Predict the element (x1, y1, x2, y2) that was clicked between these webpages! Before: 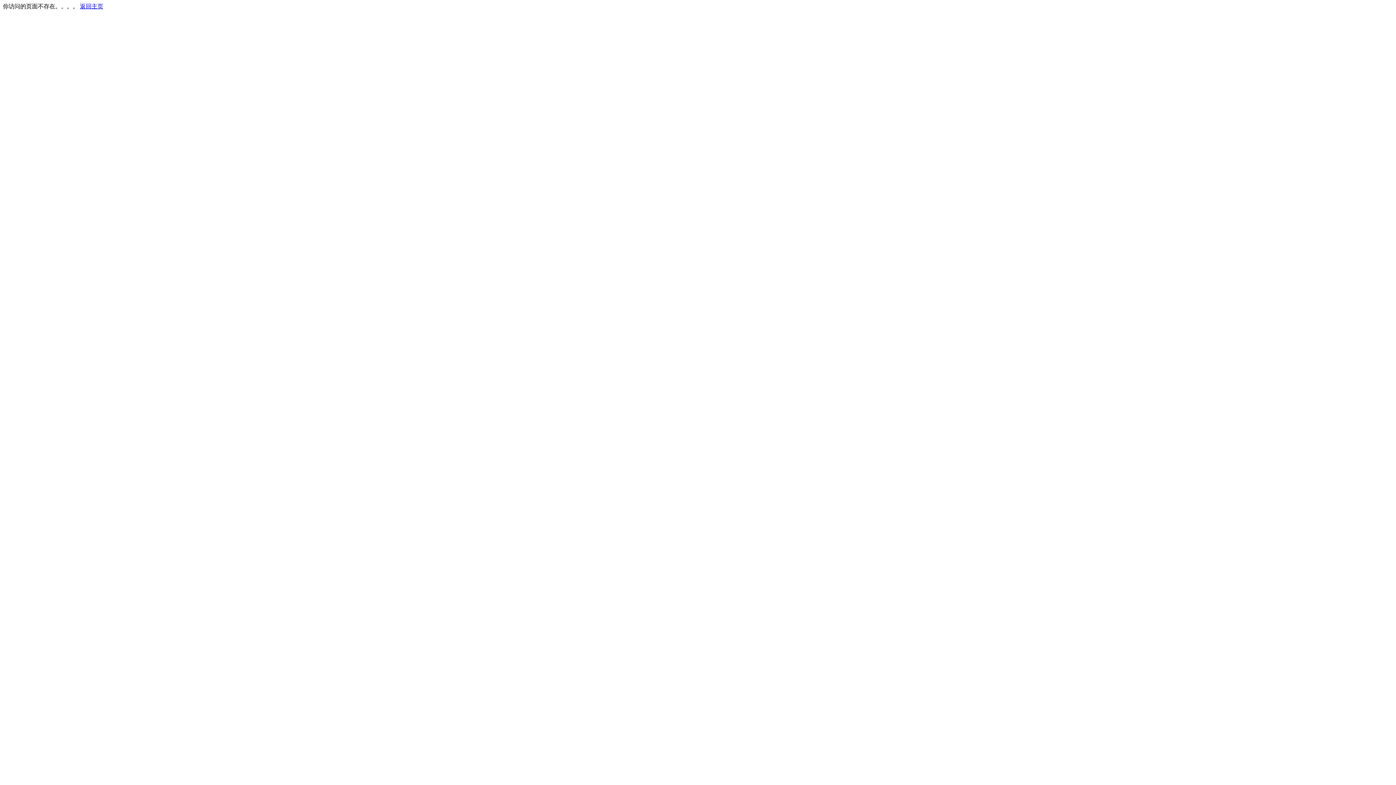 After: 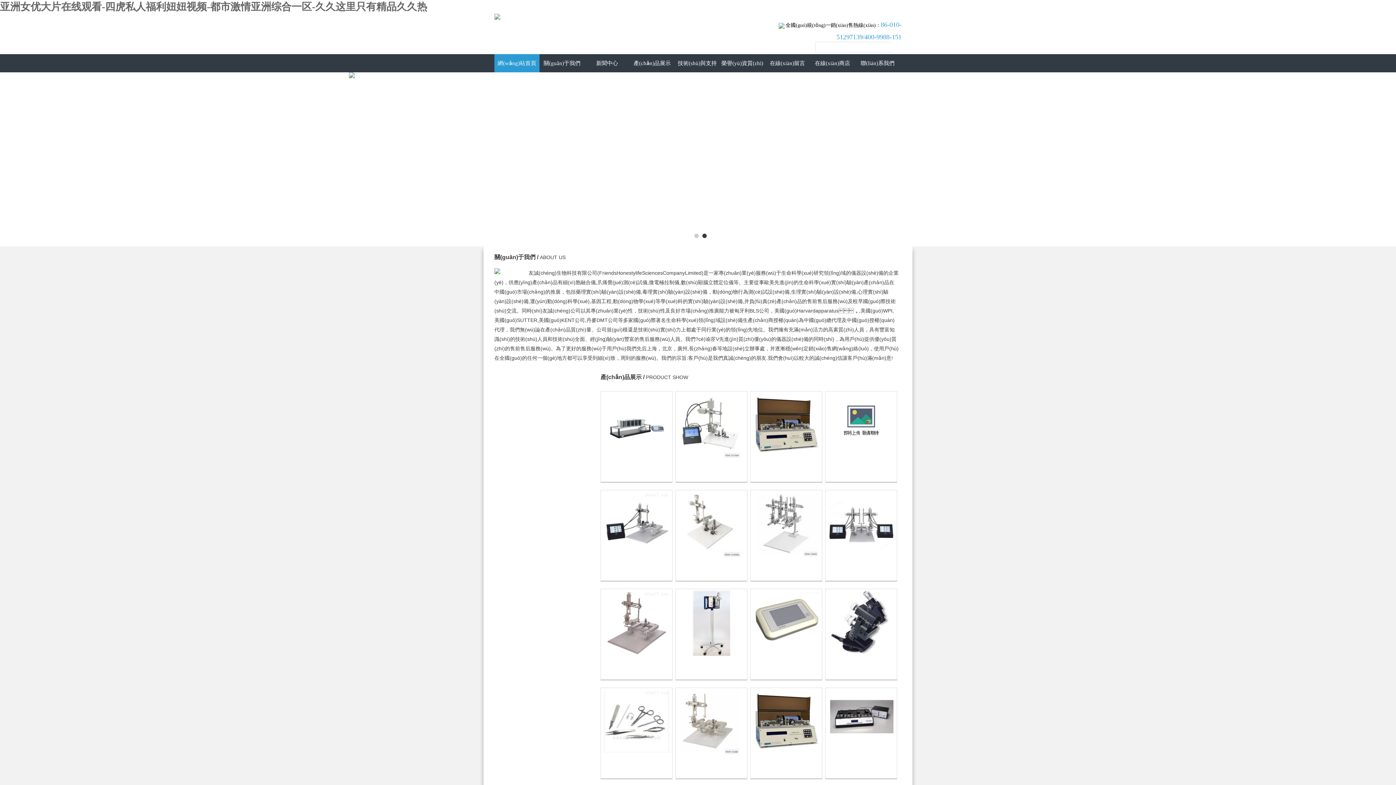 Action: bbox: (80, 3, 103, 9) label: 返回主页